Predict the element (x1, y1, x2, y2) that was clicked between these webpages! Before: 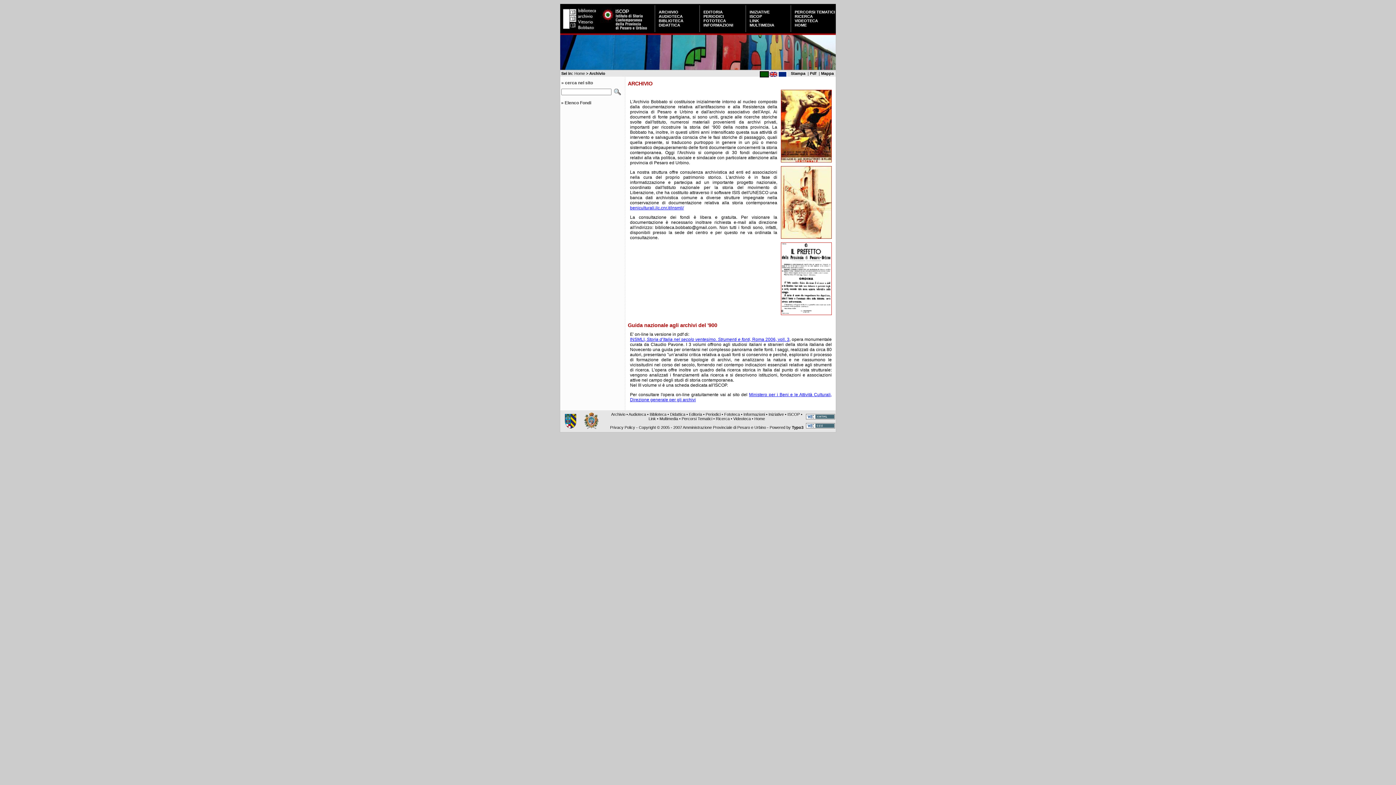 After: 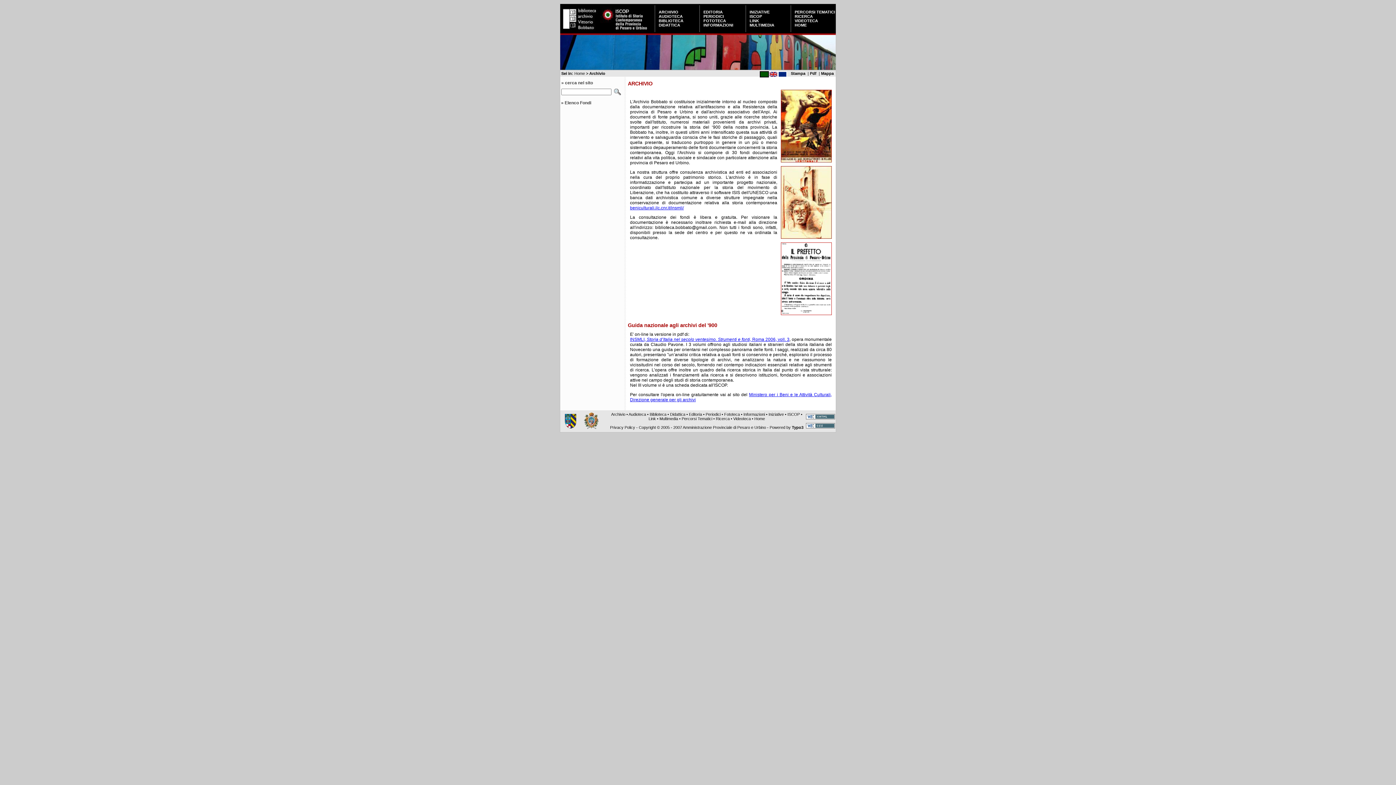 Action: bbox: (611, 412, 625, 416) label: Archivio